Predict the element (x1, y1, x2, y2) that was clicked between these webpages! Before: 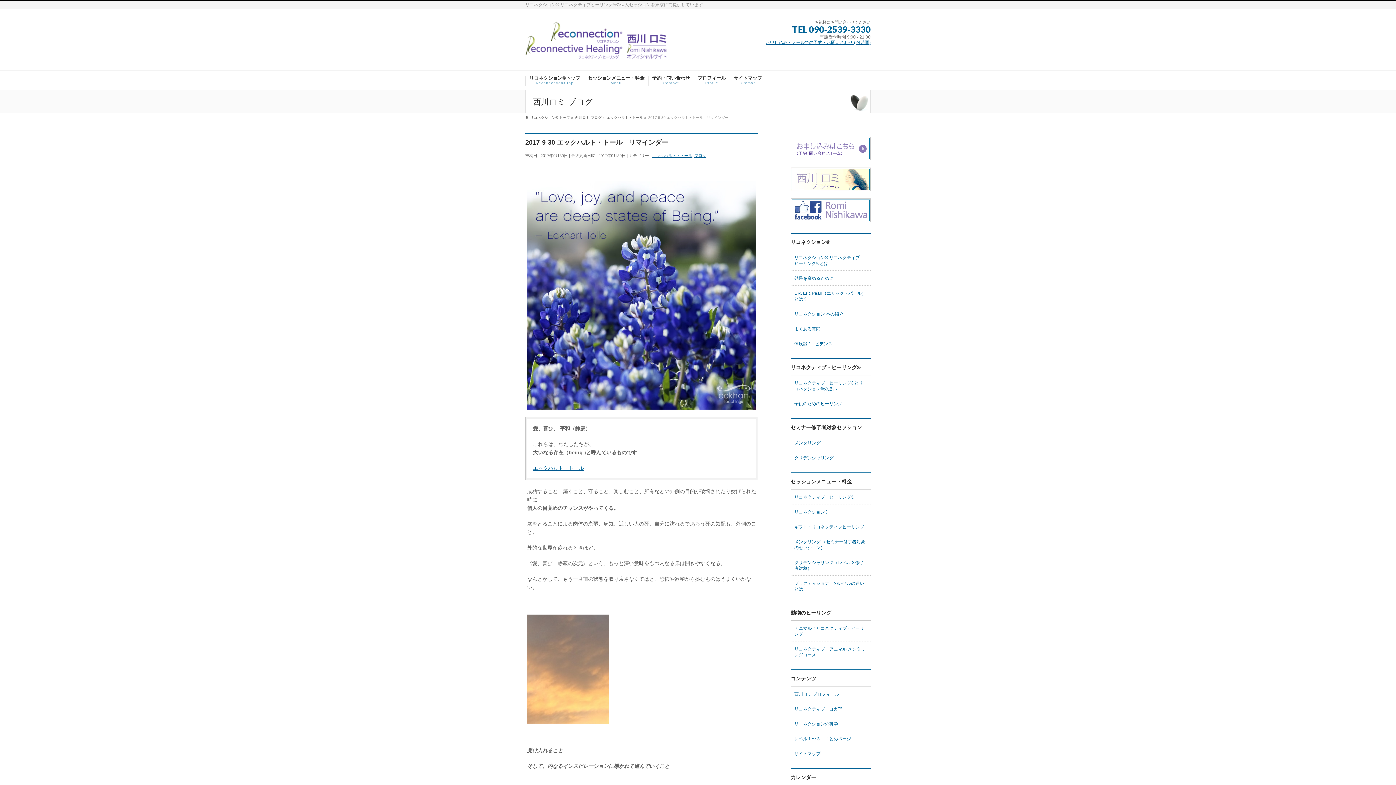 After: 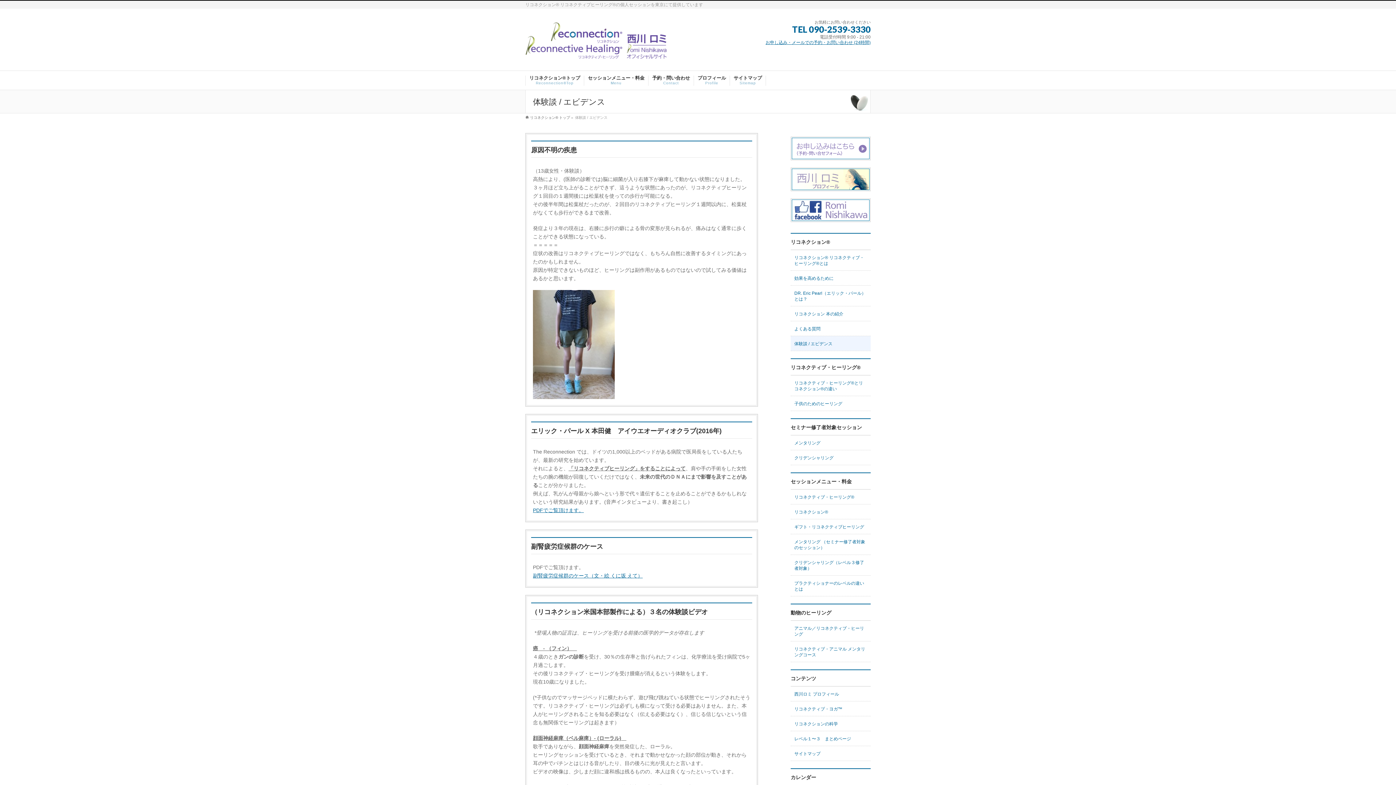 Action: bbox: (790, 336, 870, 350) label: 体験談 / エビデンス